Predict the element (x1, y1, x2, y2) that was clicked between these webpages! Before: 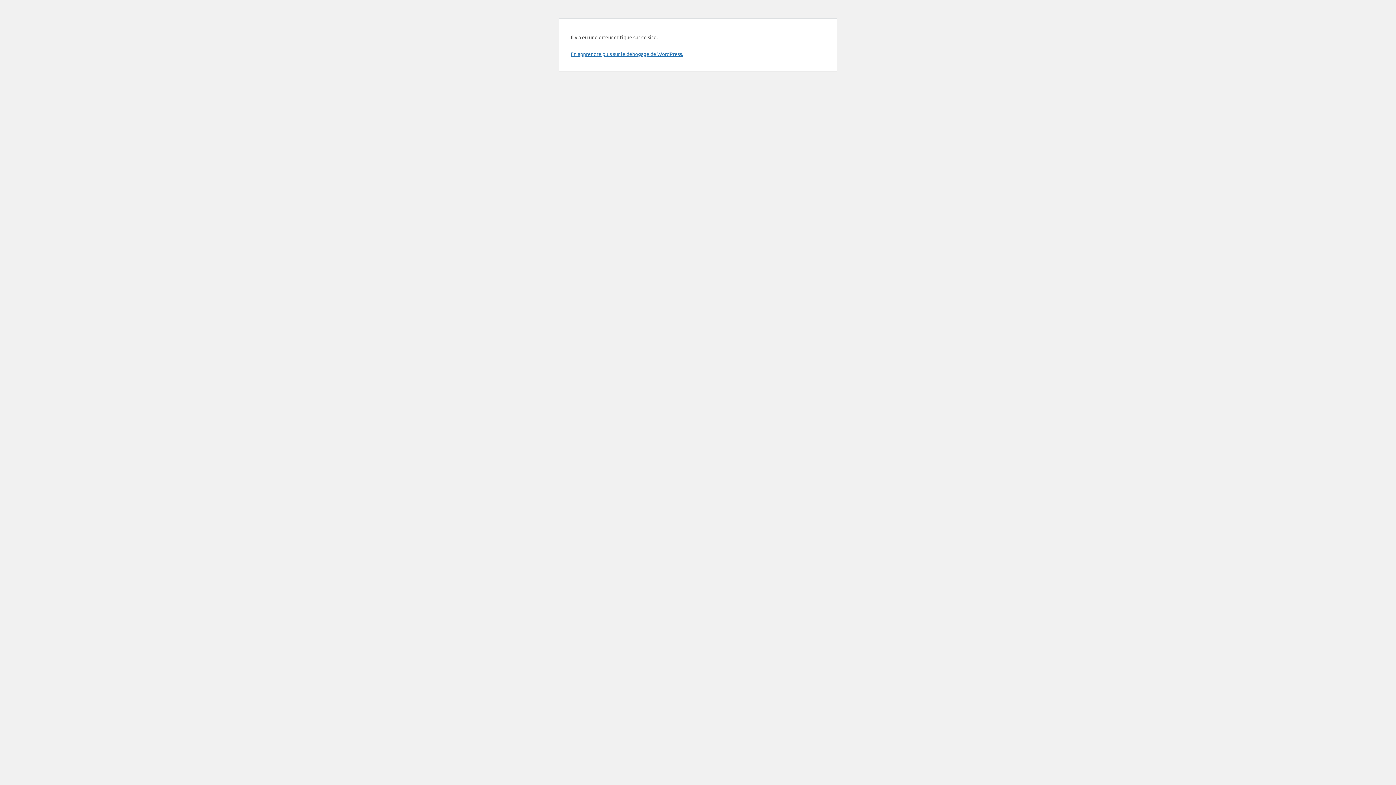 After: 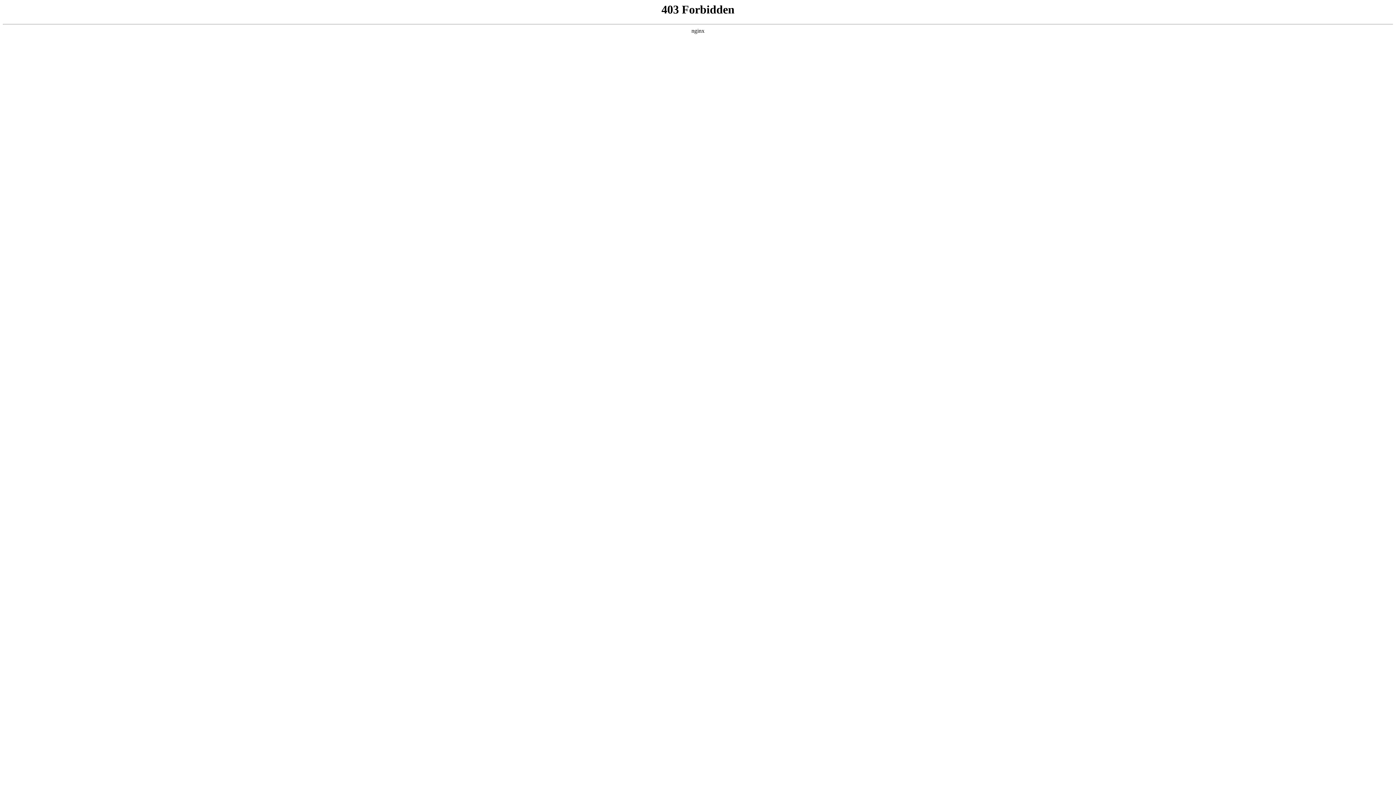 Action: bbox: (570, 50, 683, 57) label: En apprendre plus sur le débogage de WordPress.